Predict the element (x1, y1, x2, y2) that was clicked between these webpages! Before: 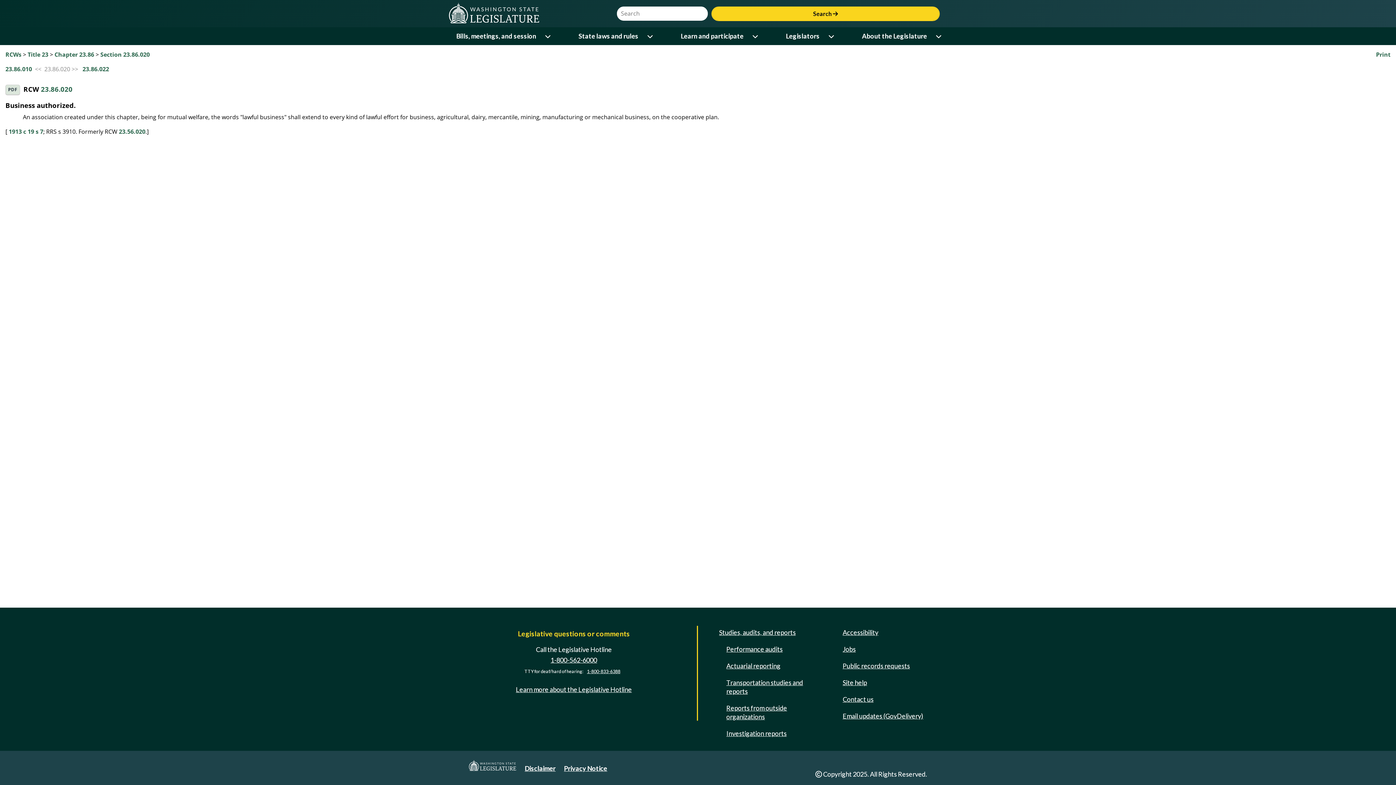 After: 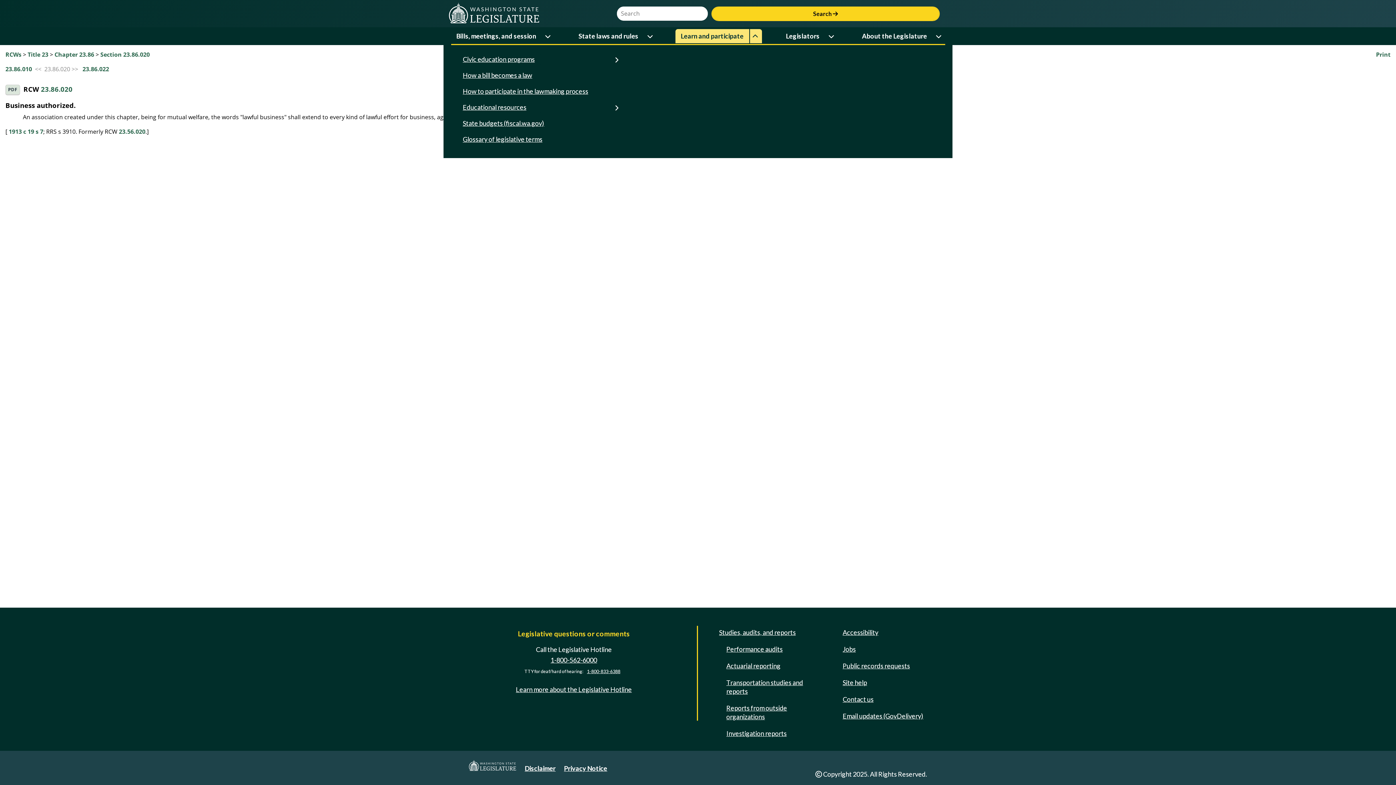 Action: bbox: (750, 29, 762, 43) label: Open or close 'Learn and participate' sub-menu